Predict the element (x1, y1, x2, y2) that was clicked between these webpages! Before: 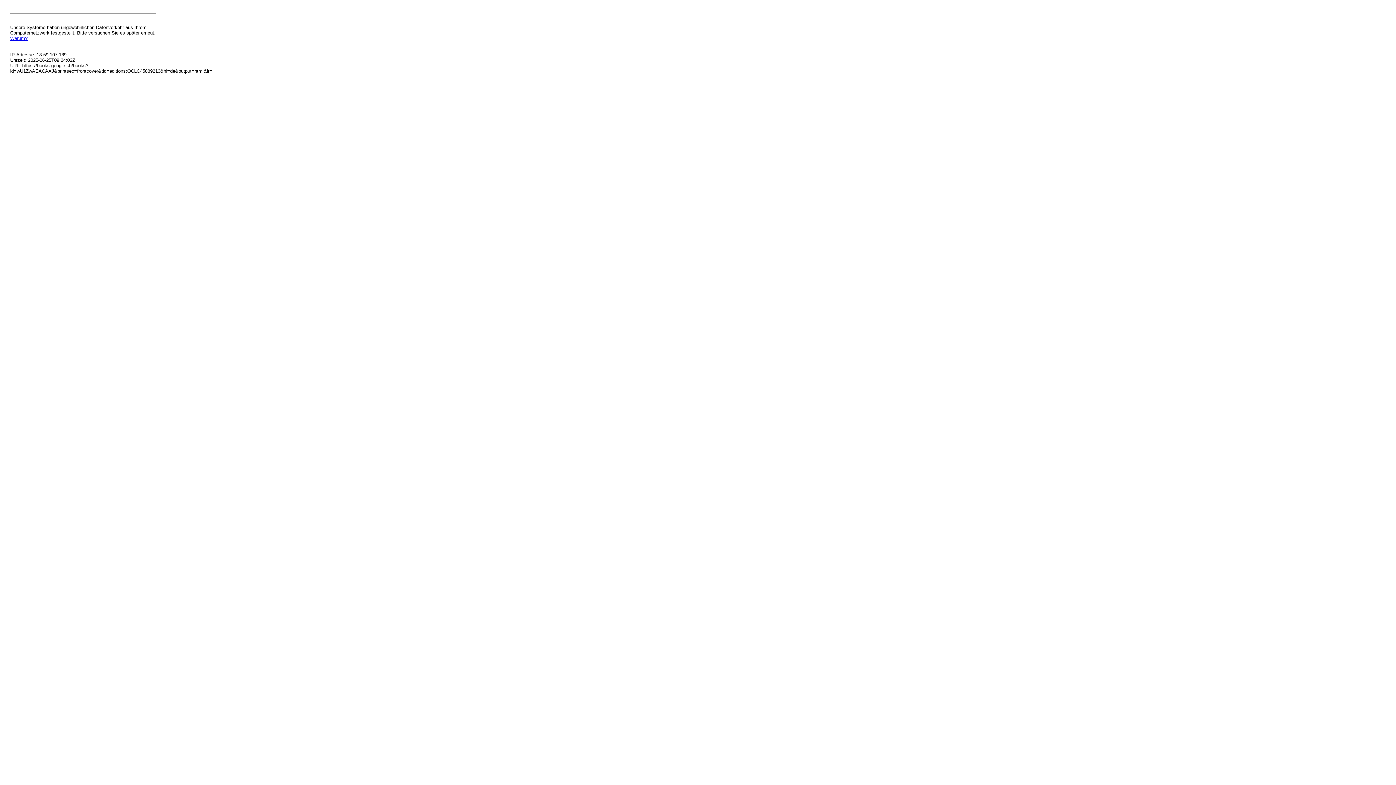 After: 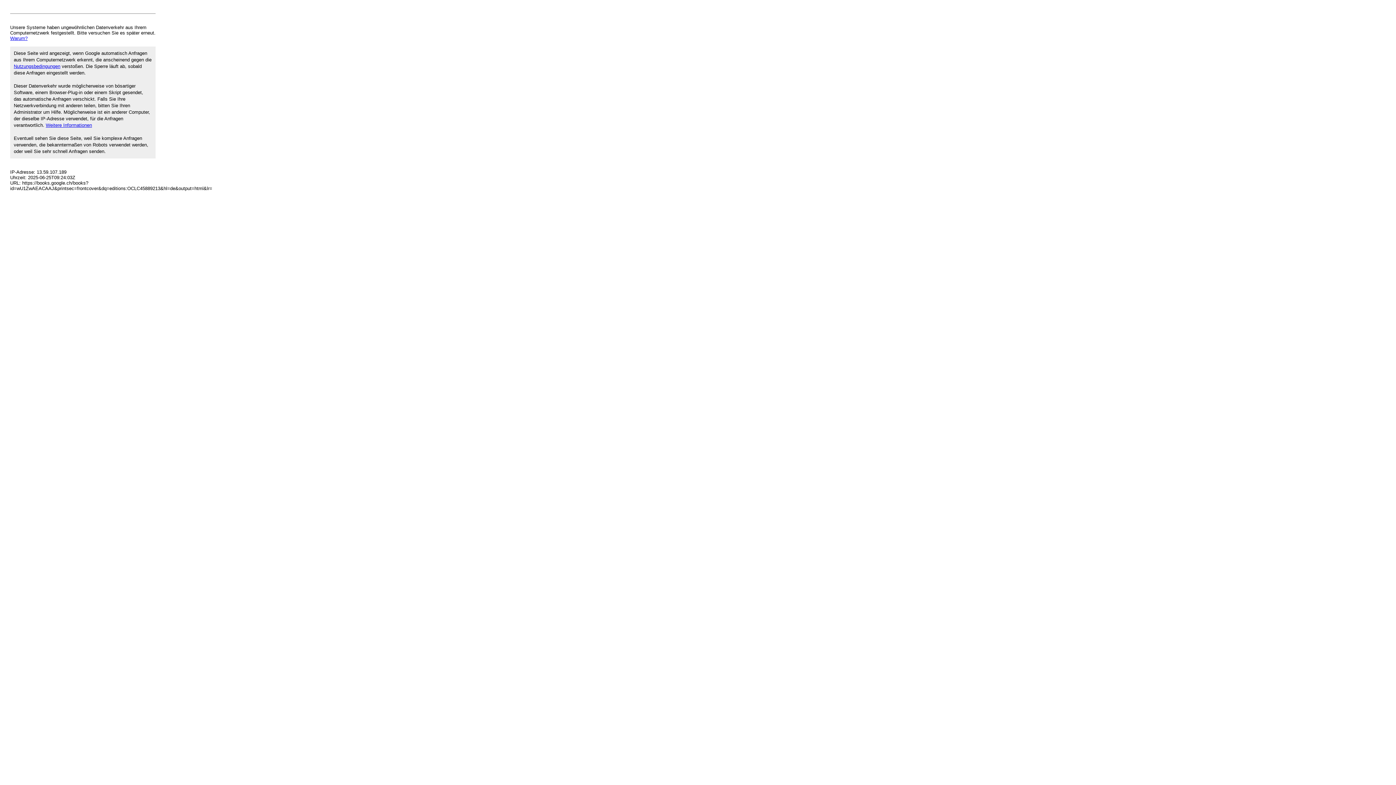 Action: bbox: (10, 35, 27, 41) label: Warum?